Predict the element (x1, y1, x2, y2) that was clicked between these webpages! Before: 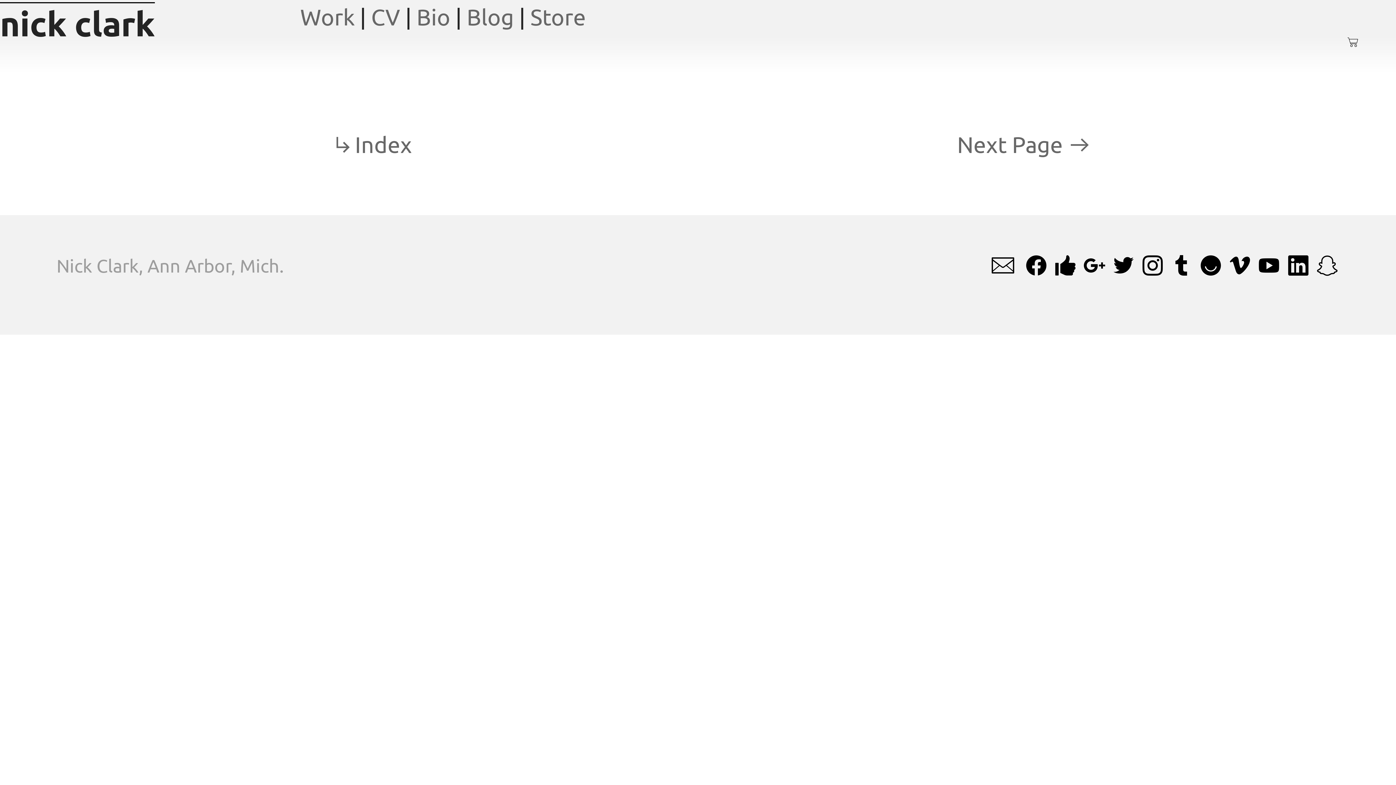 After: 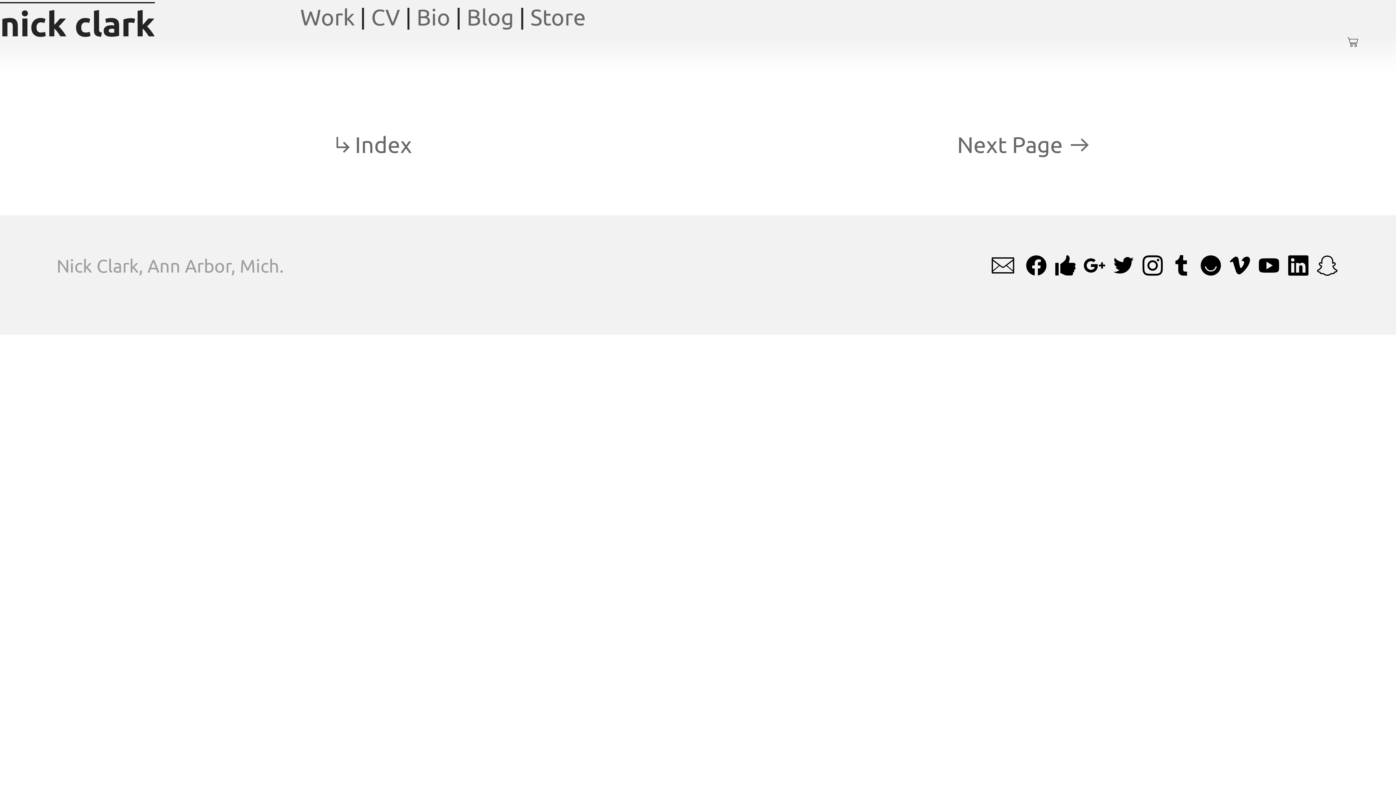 Action: bbox: (990, 254, 1015, 276) label: ︎